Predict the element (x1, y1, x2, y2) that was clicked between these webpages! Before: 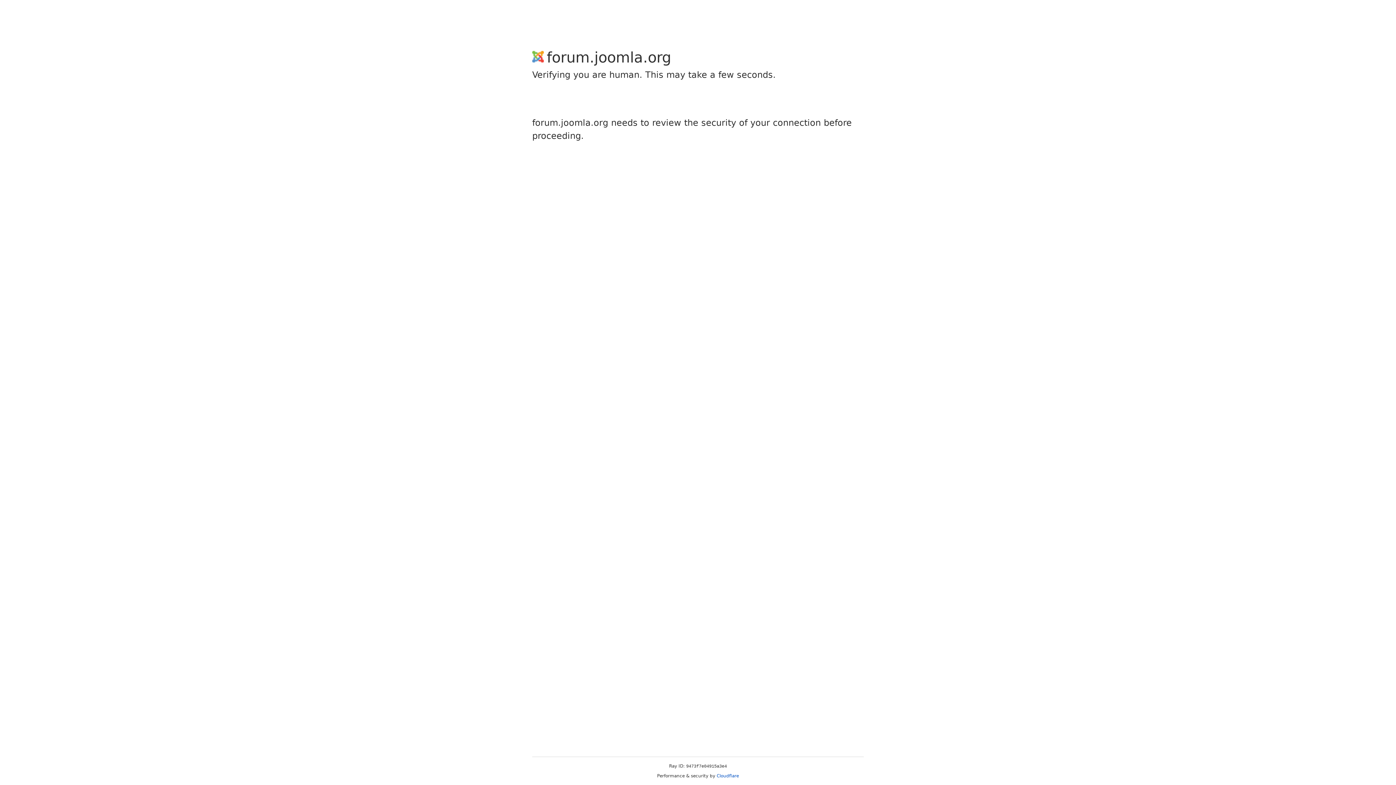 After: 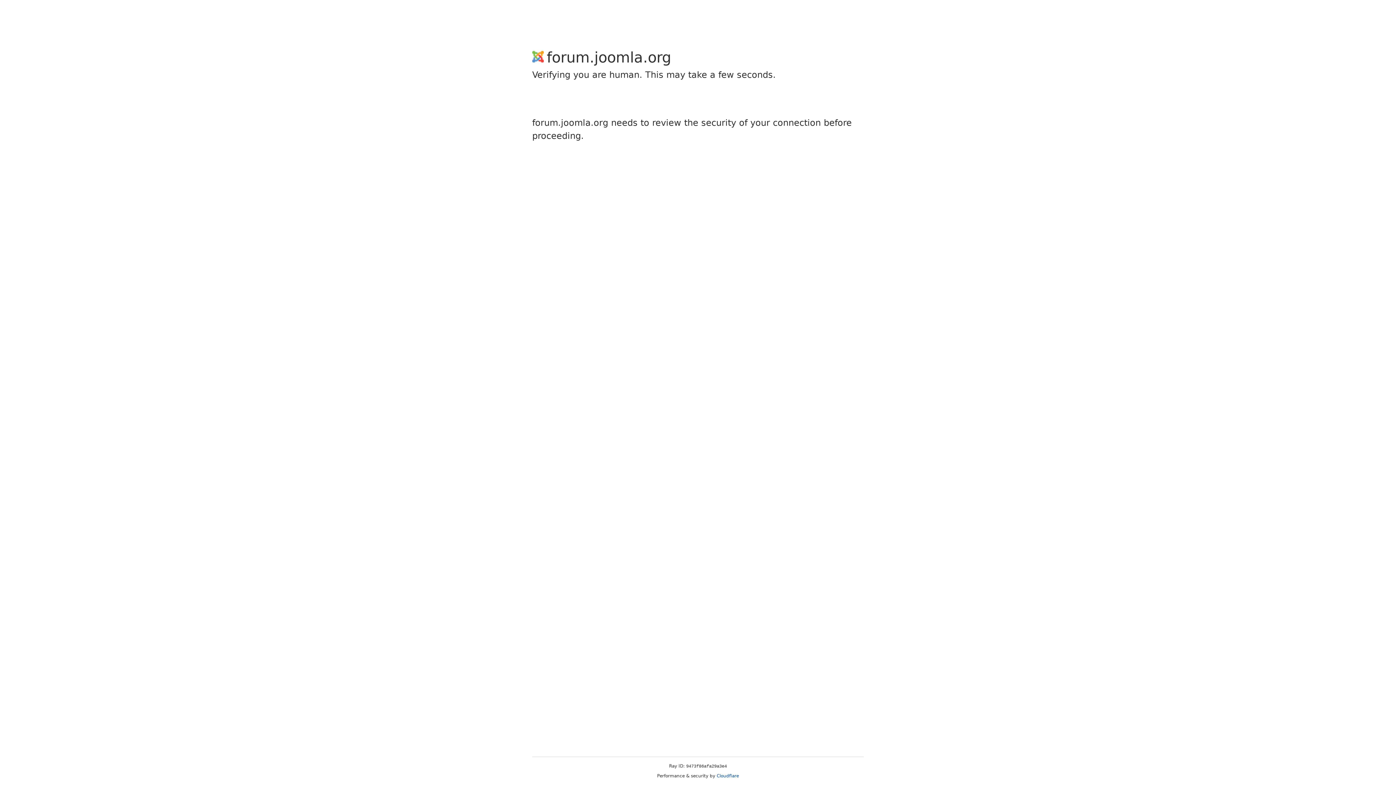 Action: bbox: (716, 773, 739, 778) label: Cloudflare